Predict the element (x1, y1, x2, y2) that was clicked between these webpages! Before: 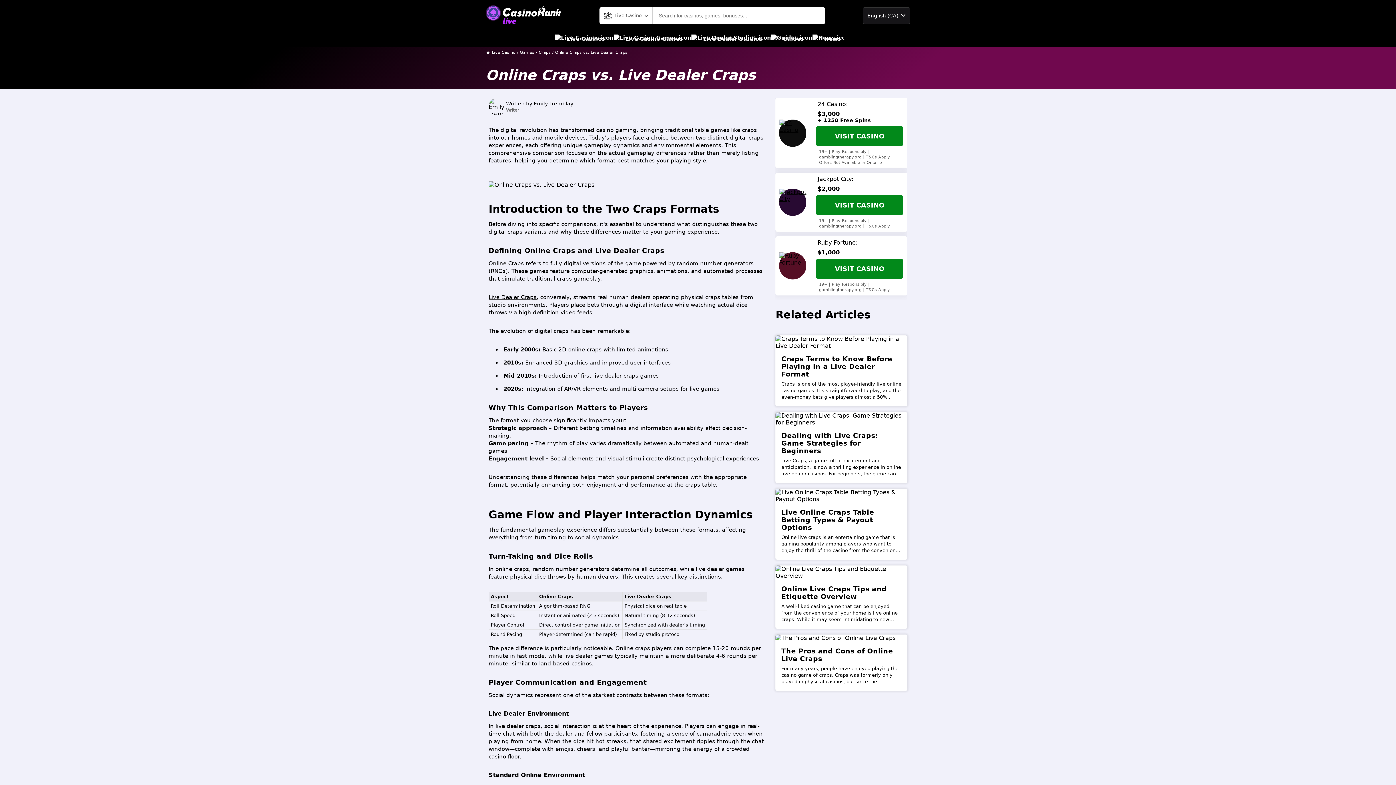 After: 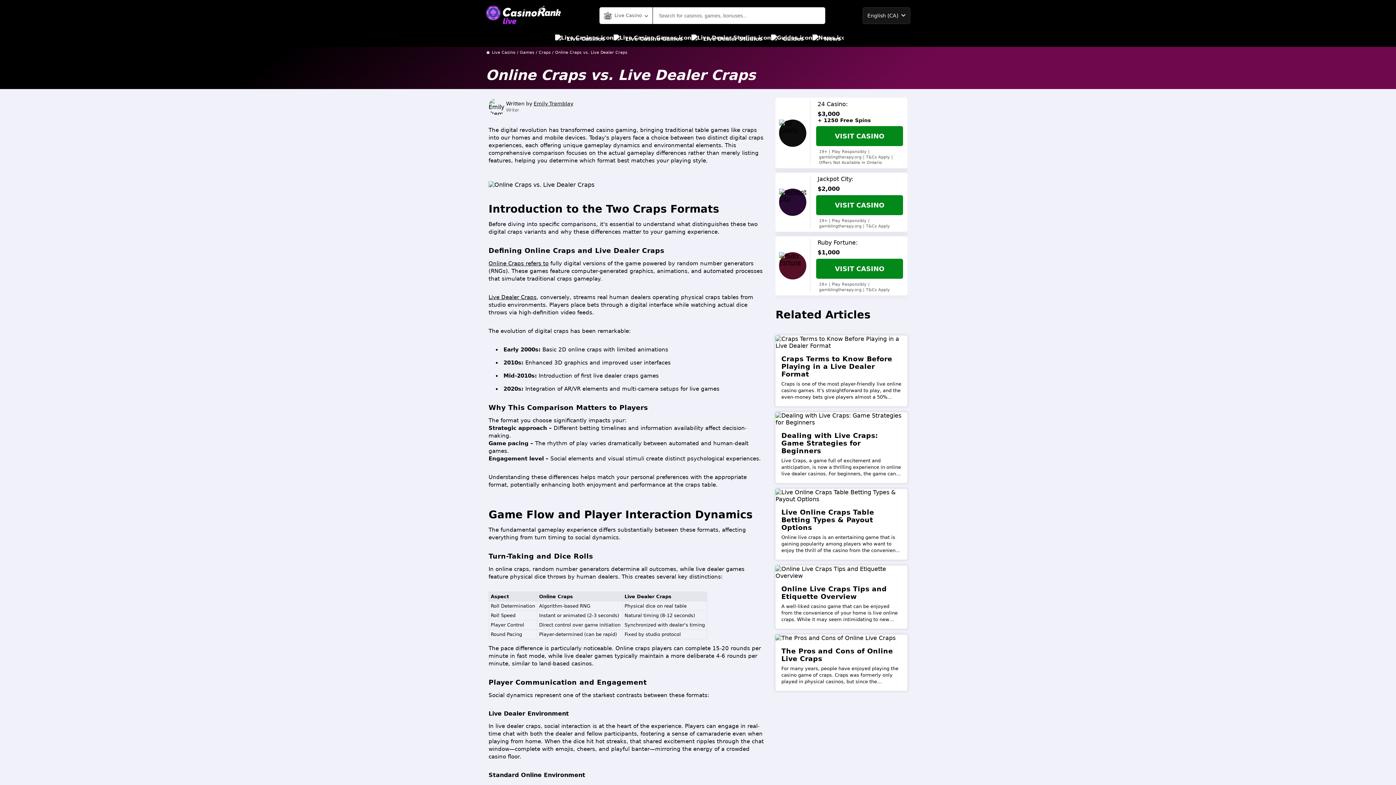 Action: label: 24 Casino bbox: (779, 119, 806, 146)